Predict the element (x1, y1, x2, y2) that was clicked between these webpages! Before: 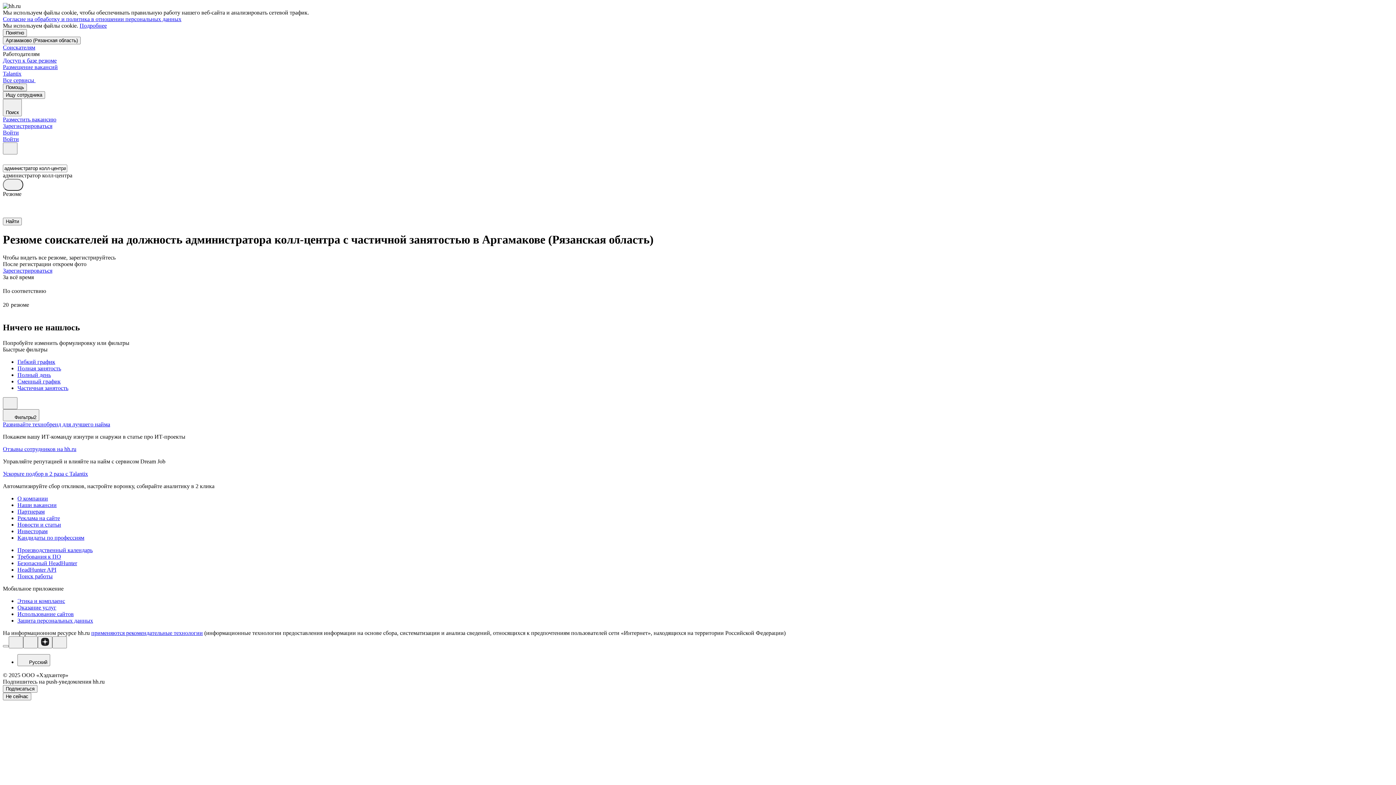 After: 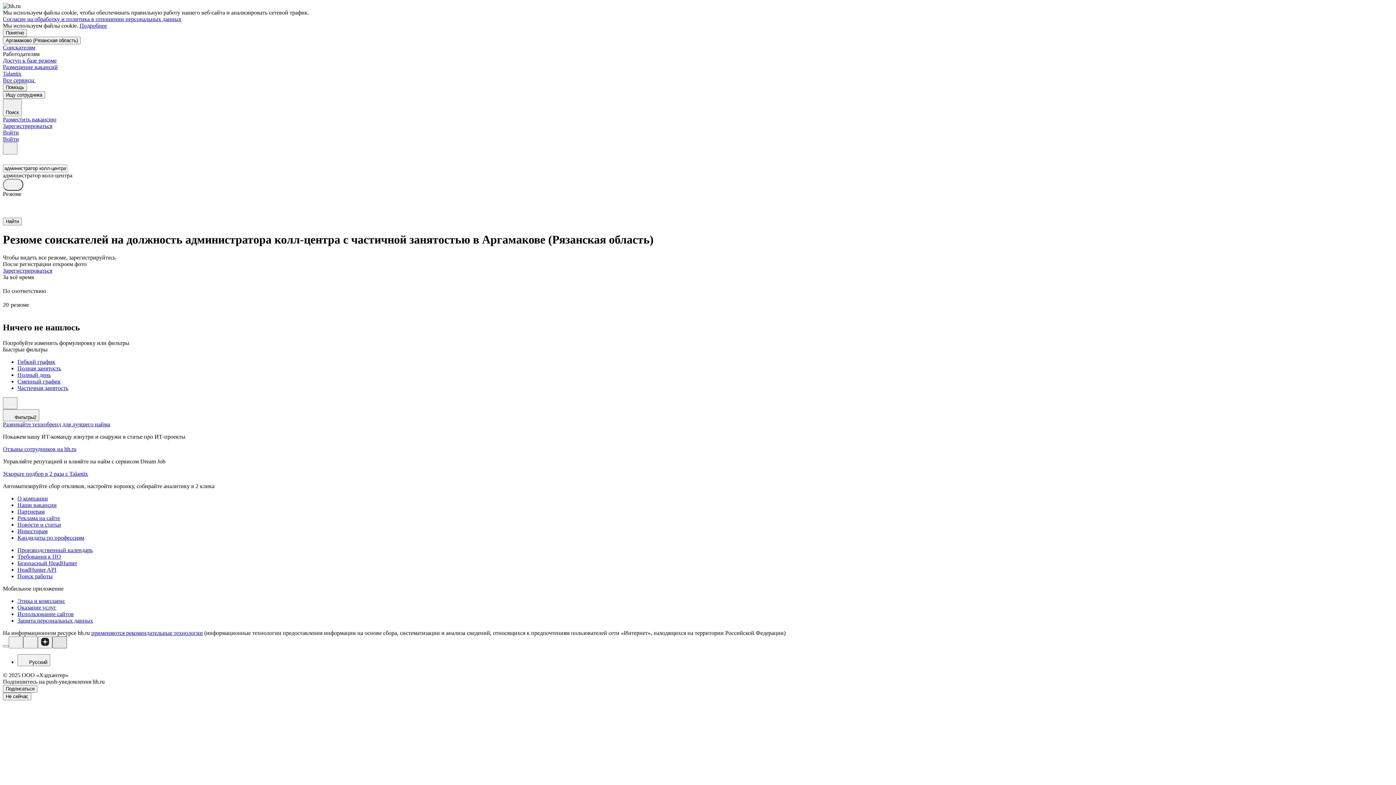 Action: bbox: (52, 636, 66, 648)